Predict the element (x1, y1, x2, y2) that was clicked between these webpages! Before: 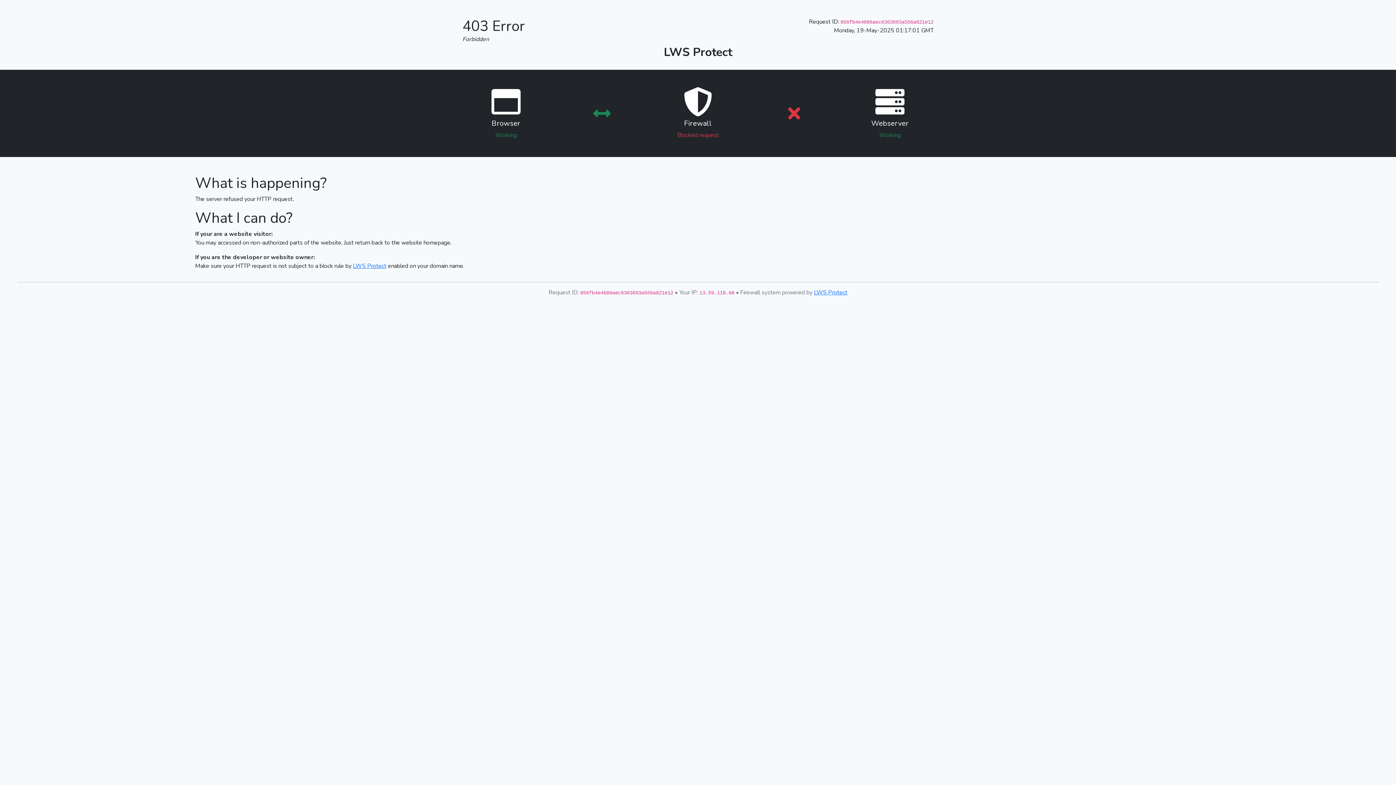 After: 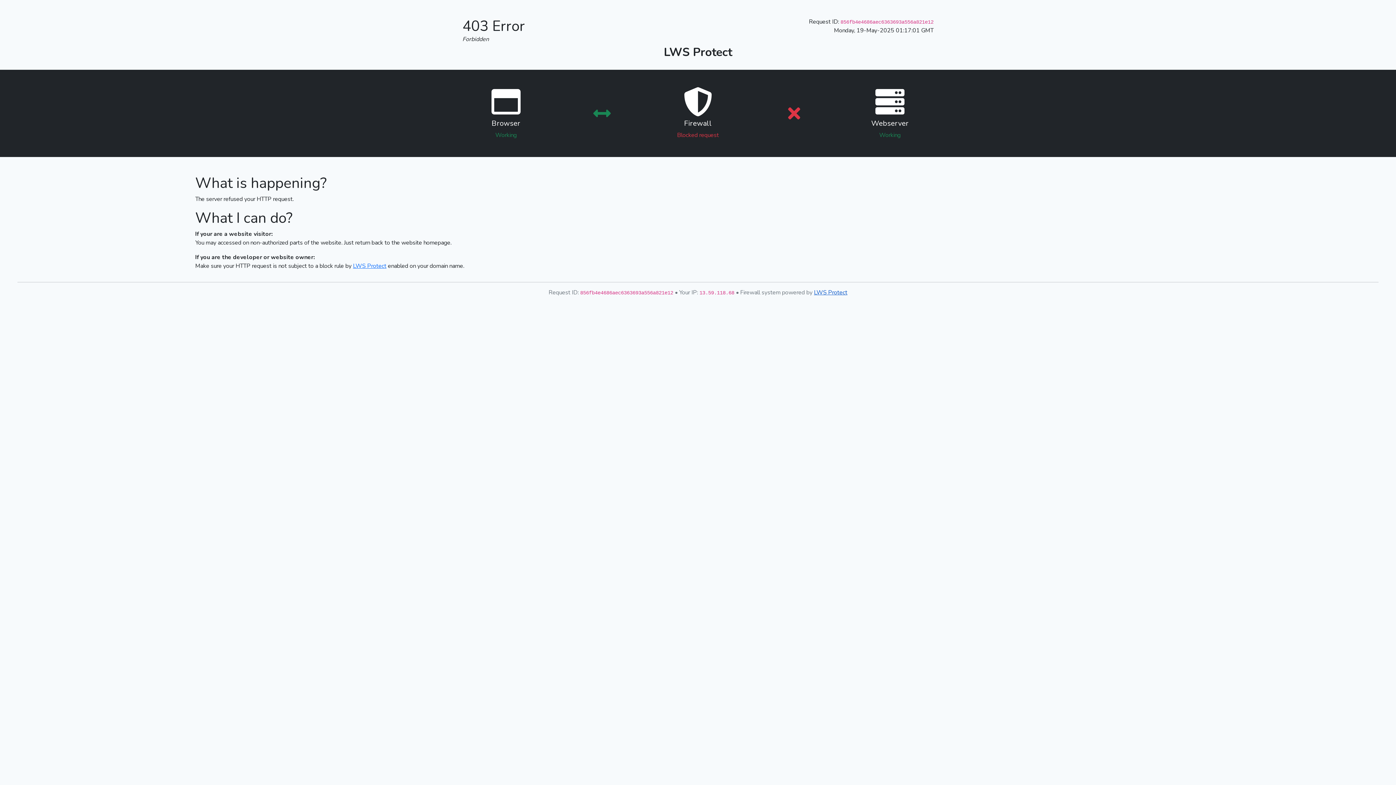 Action: bbox: (814, 288, 847, 296) label: LWS Protect